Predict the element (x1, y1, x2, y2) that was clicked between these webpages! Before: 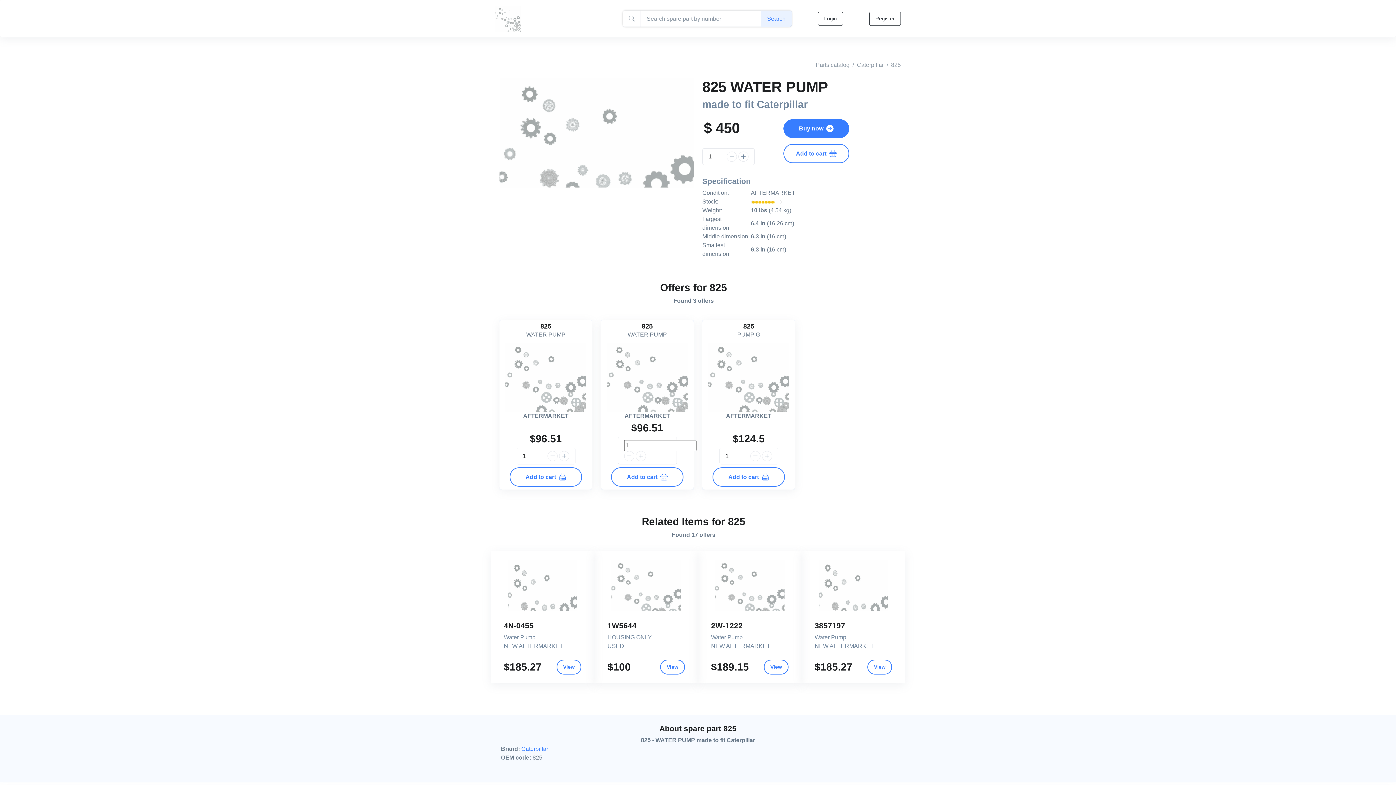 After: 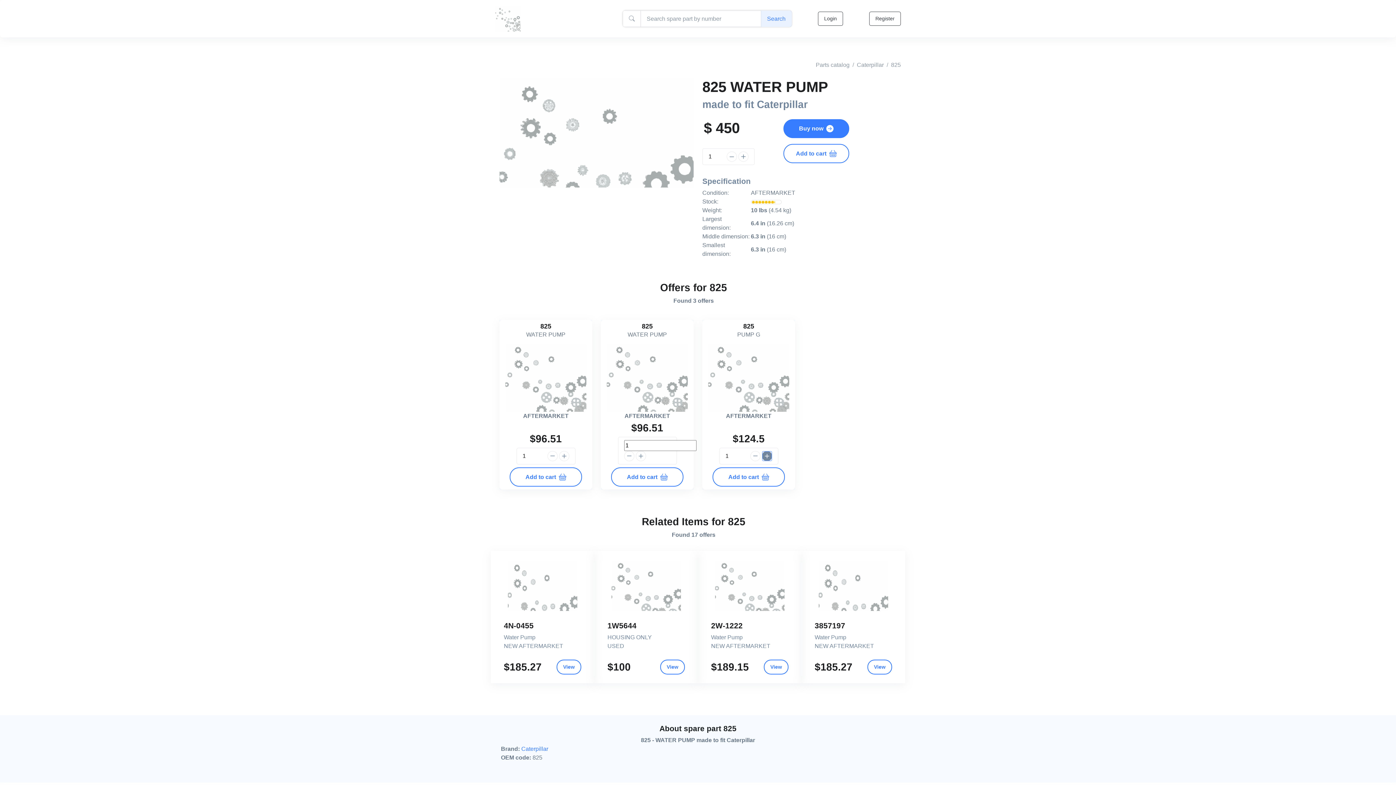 Action: bbox: (762, 451, 772, 461)